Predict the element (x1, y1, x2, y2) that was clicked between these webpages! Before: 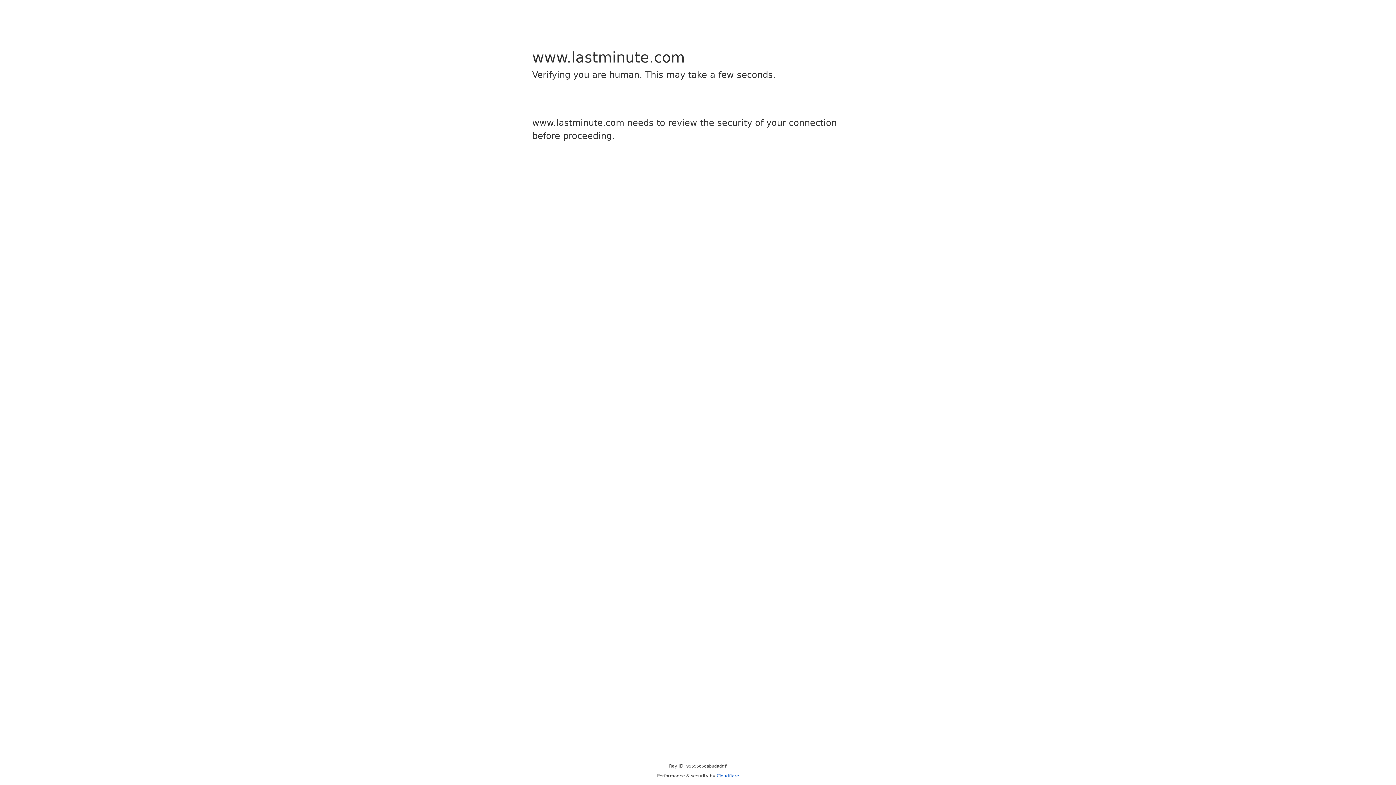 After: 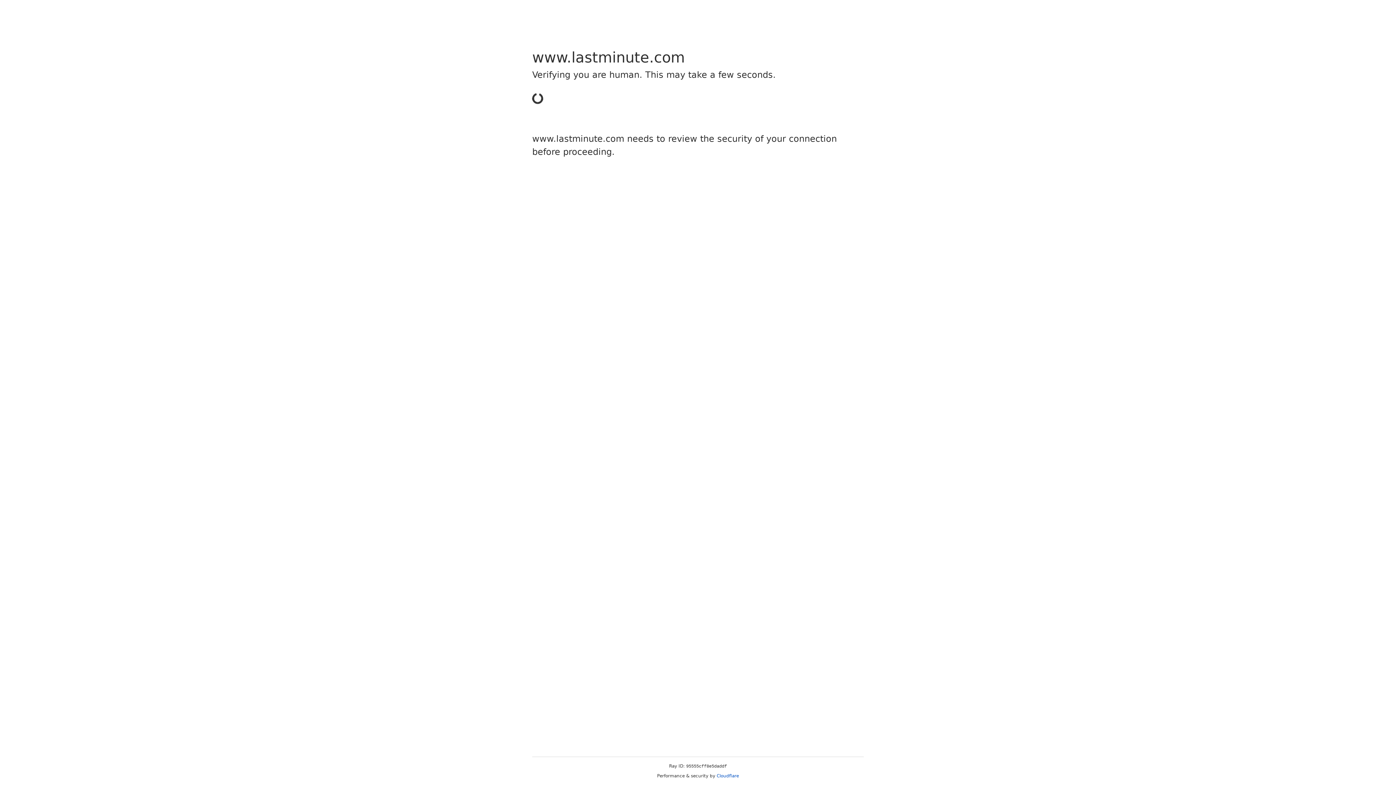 Action: bbox: (716, 773, 739, 778) label: Cloudflare